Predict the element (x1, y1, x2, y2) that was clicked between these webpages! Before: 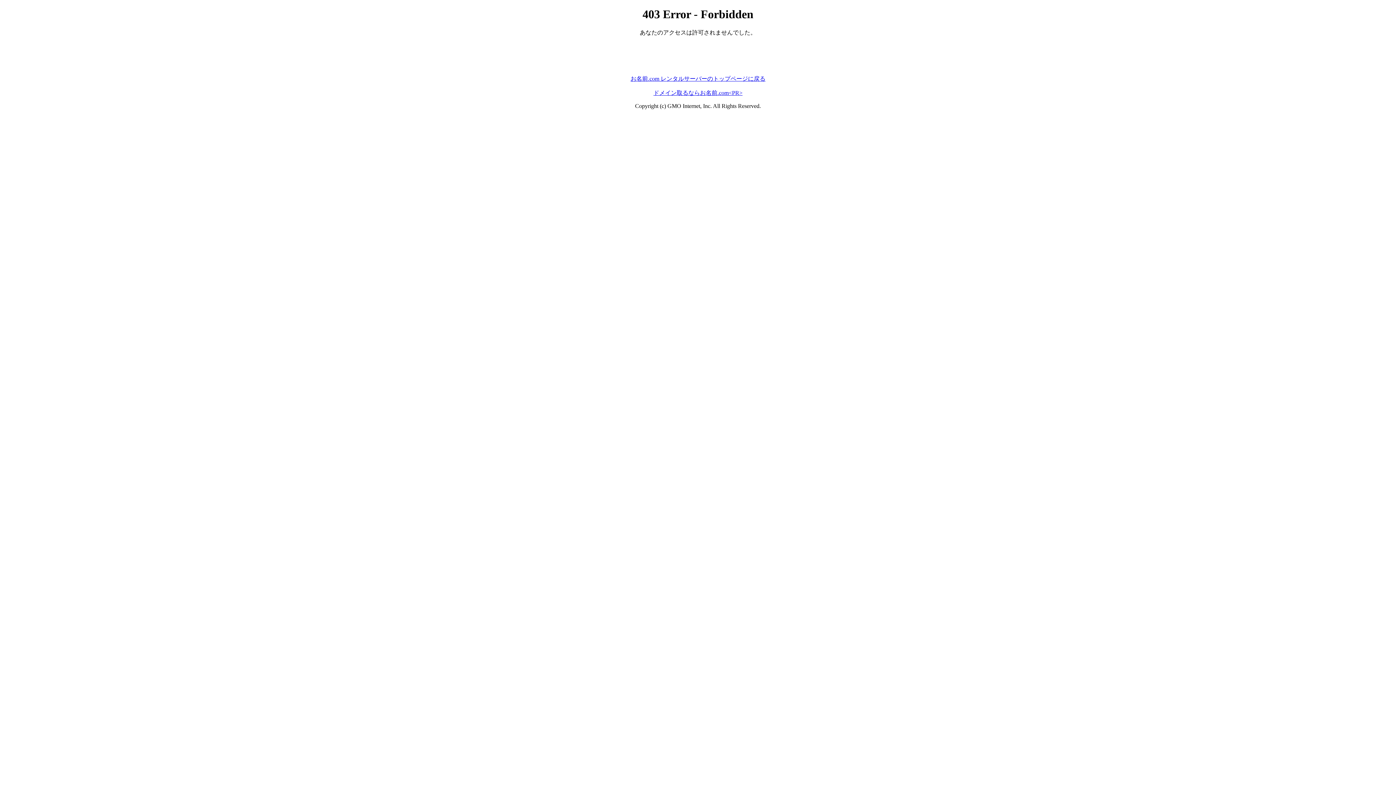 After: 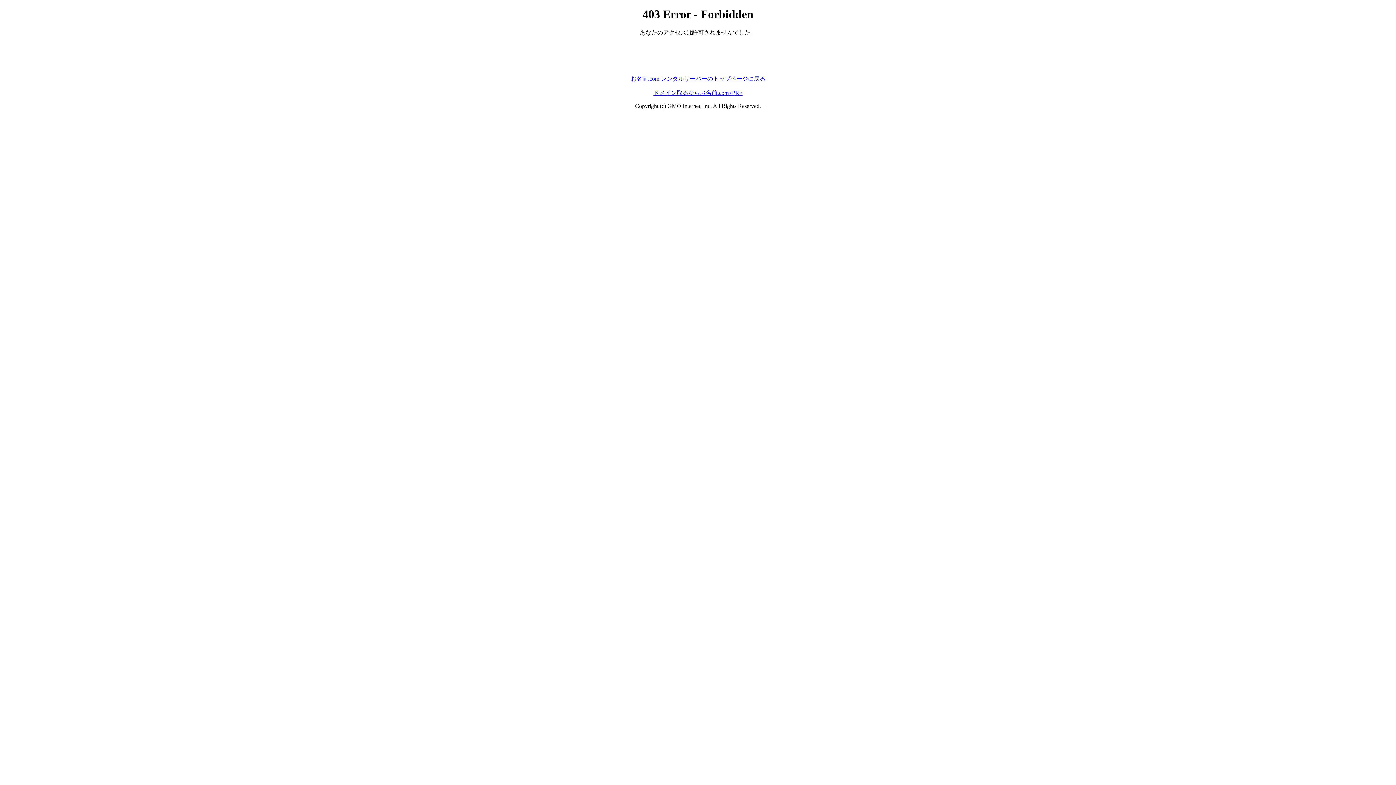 Action: label: ドメイン取るならお名前.com<PR> bbox: (653, 89, 742, 95)